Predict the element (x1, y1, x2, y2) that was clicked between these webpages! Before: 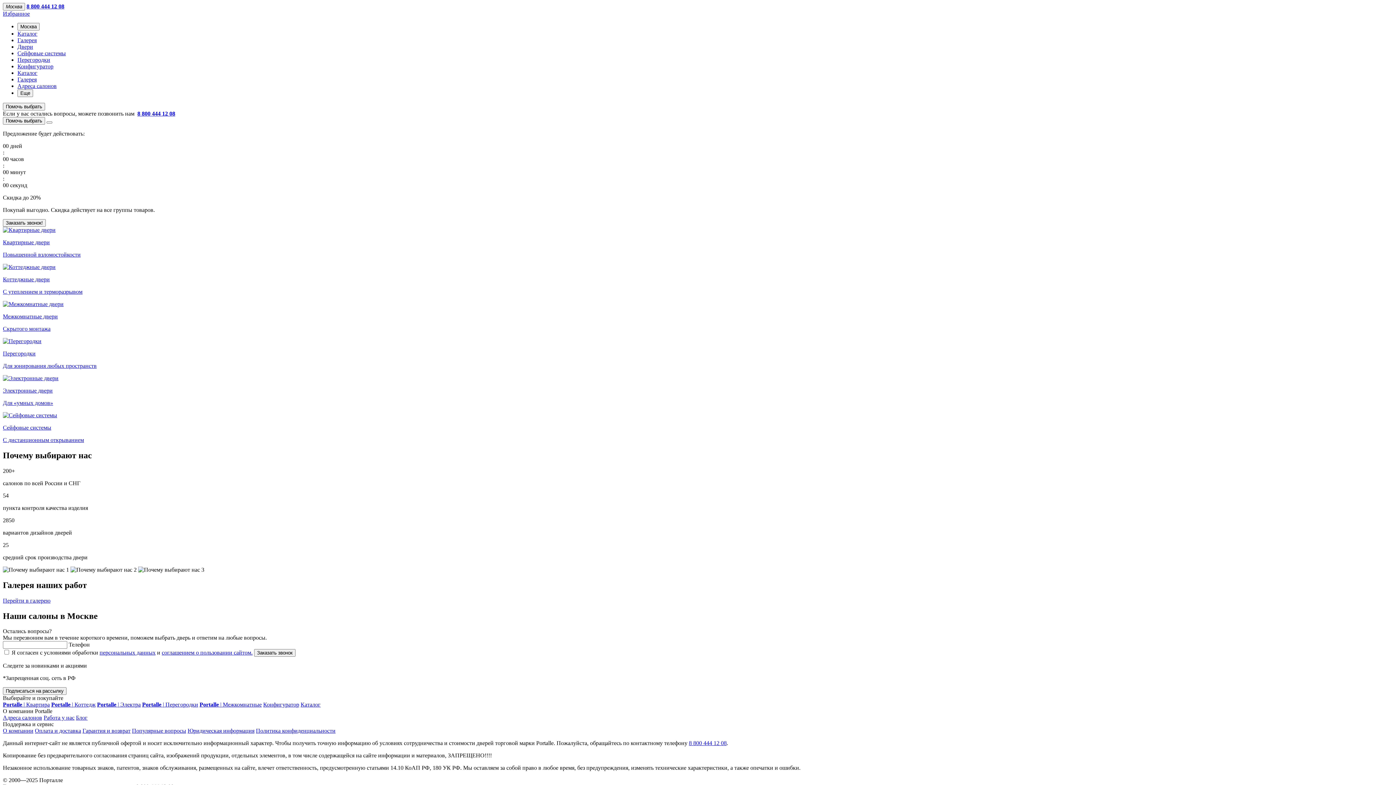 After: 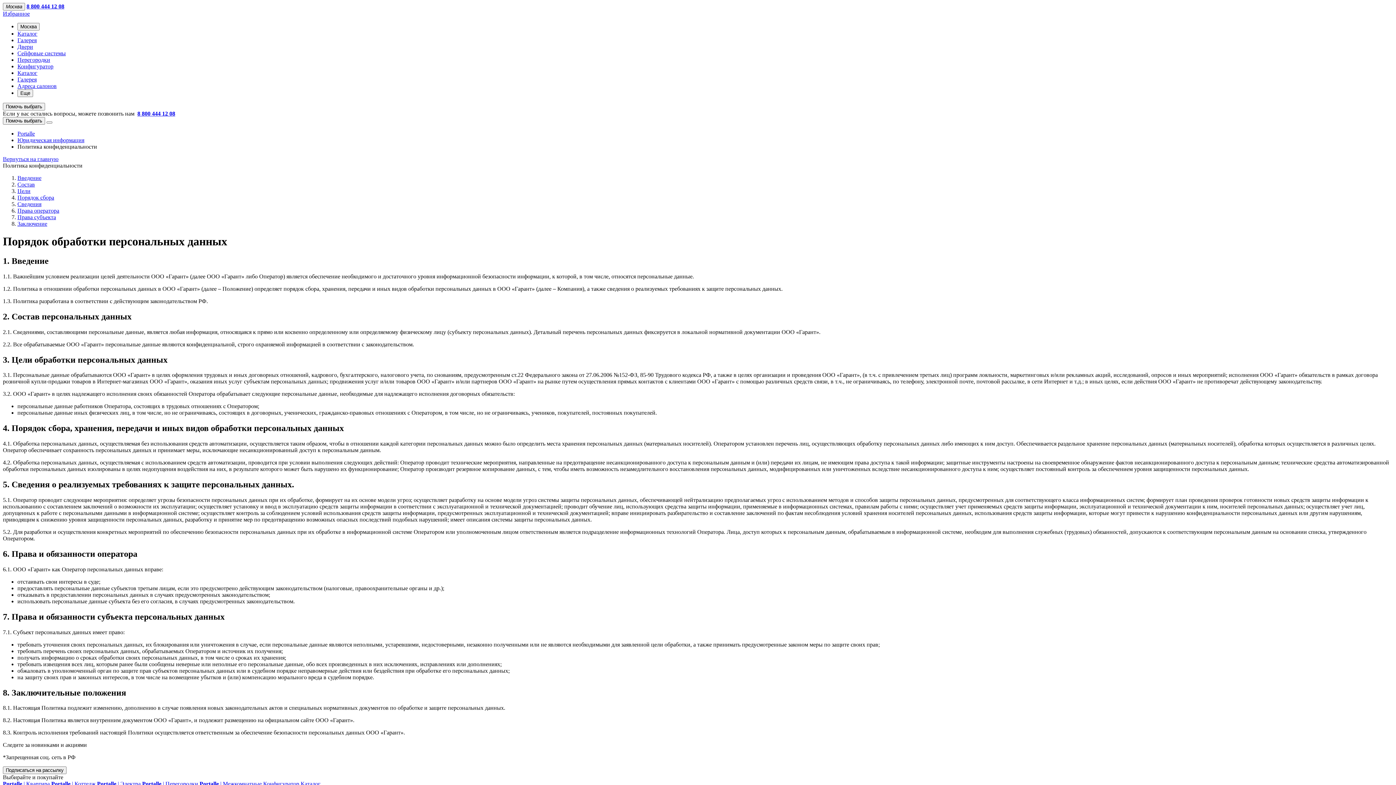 Action: bbox: (256, 728, 335, 734) label: Политика конфиденциальности